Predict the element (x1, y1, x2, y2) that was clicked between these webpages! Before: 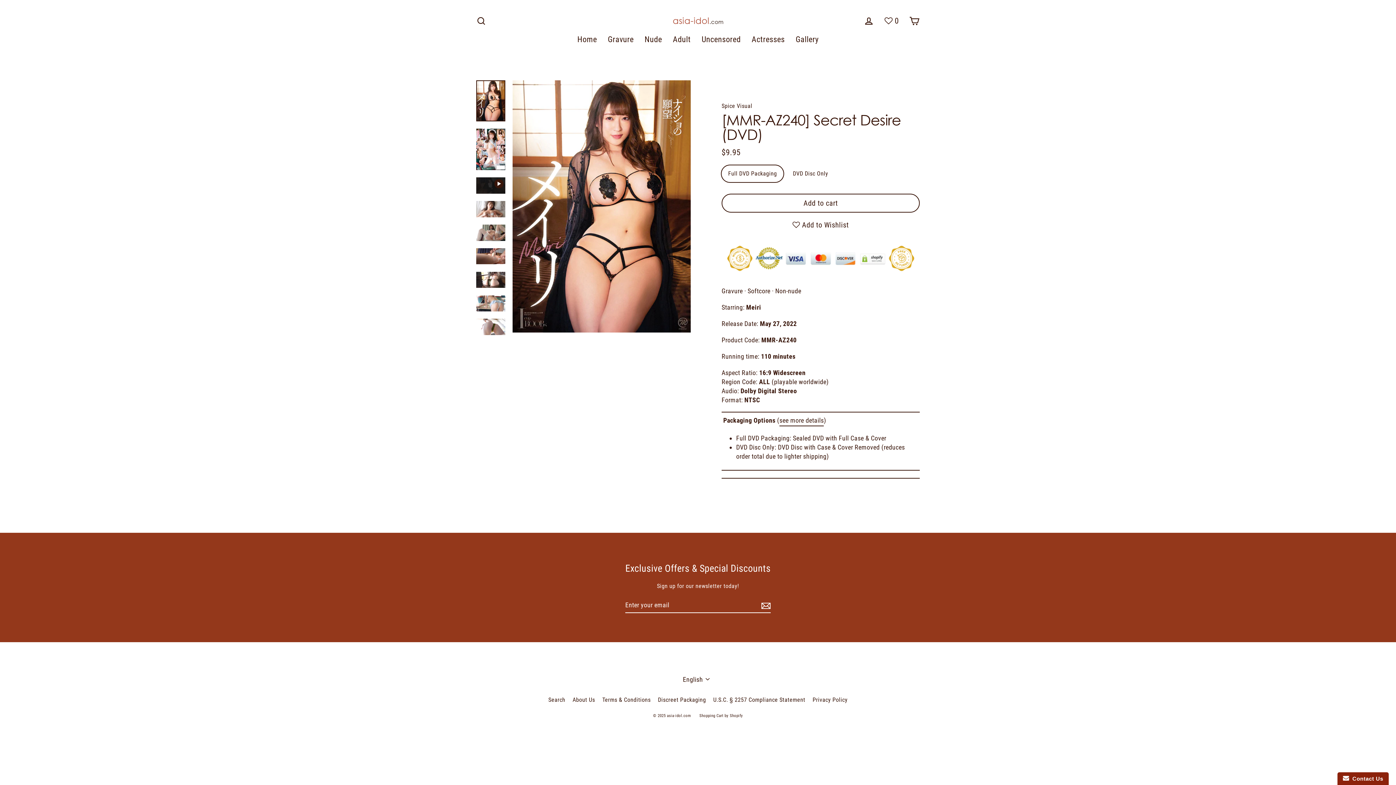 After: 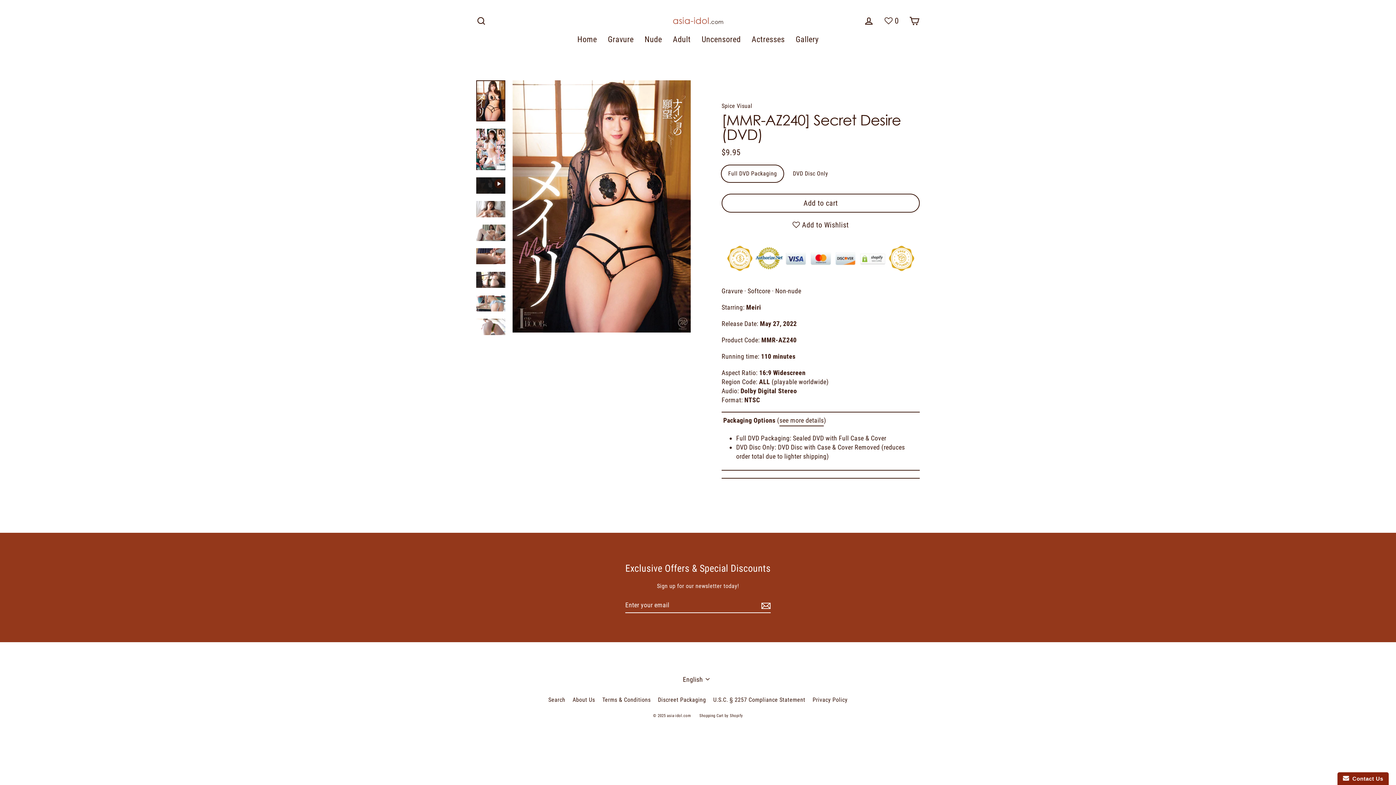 Action: bbox: (905, 13, 924, 28) label: Cart